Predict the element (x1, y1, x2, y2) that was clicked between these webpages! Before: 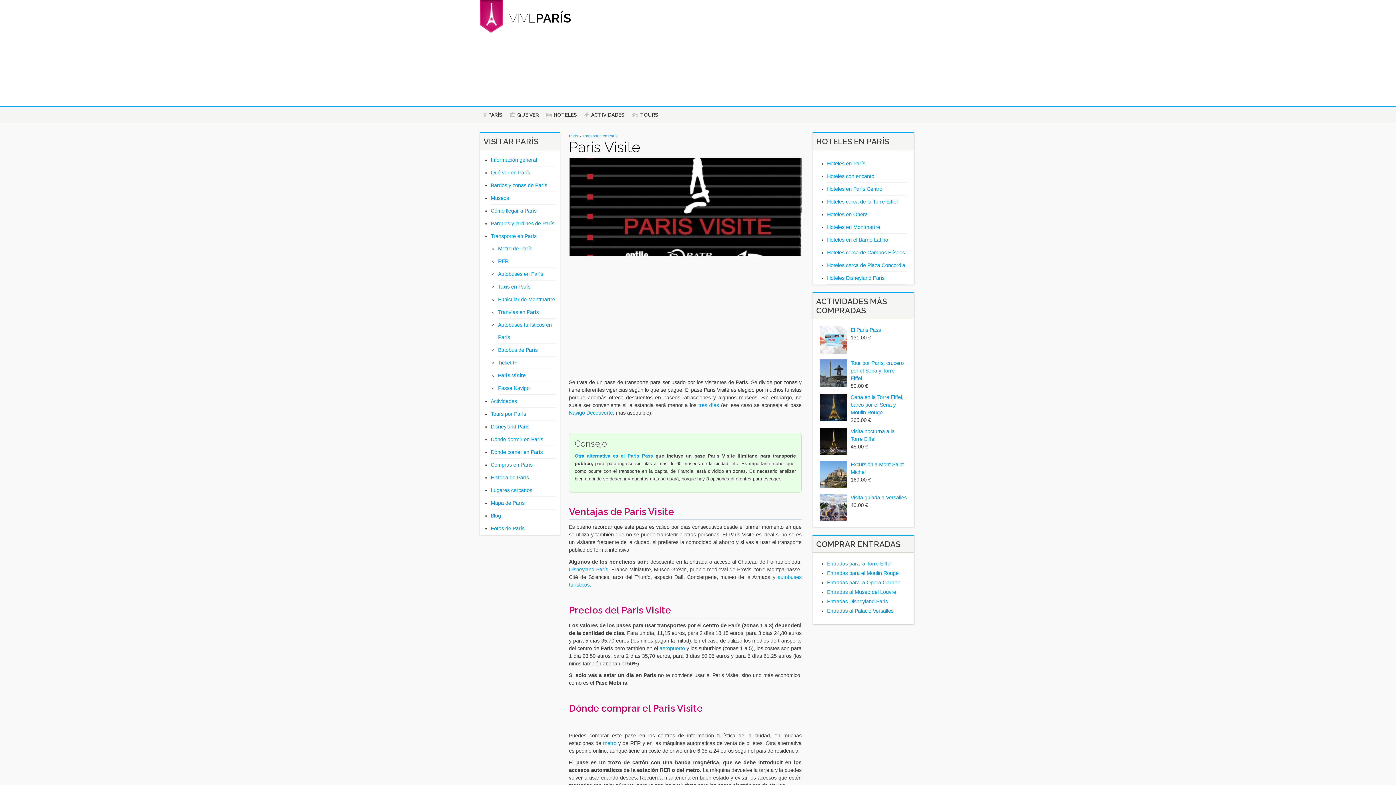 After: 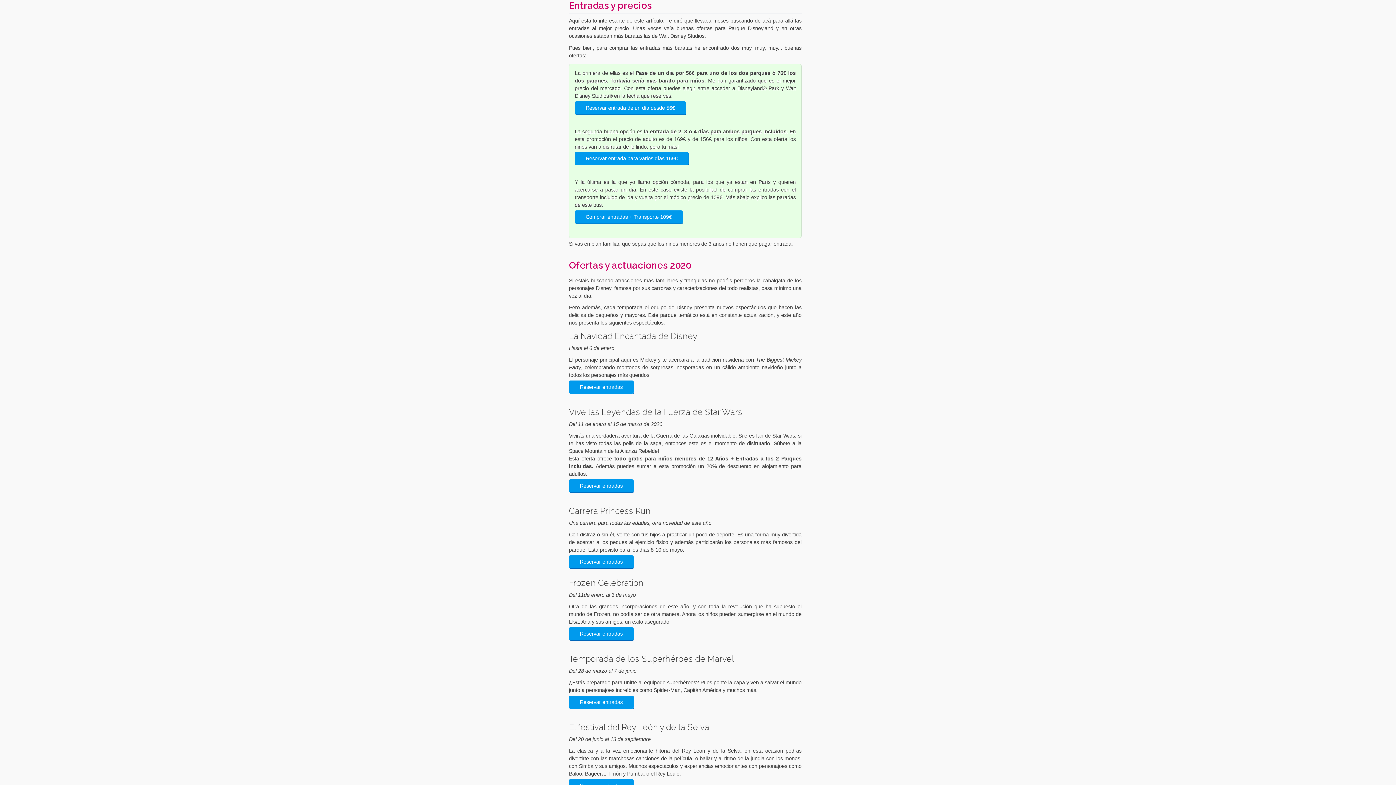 Action: label: Entradas Disneyland Paris bbox: (827, 598, 888, 604)